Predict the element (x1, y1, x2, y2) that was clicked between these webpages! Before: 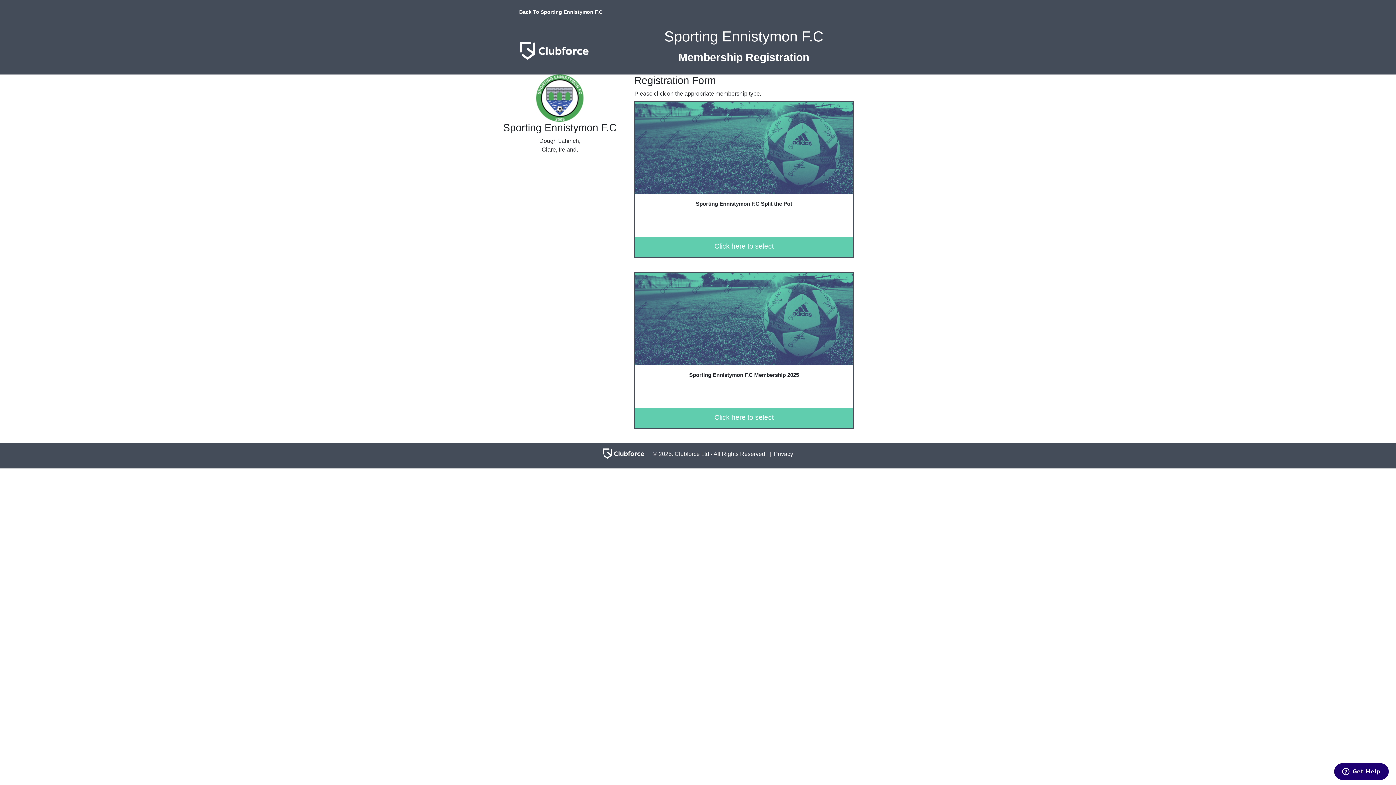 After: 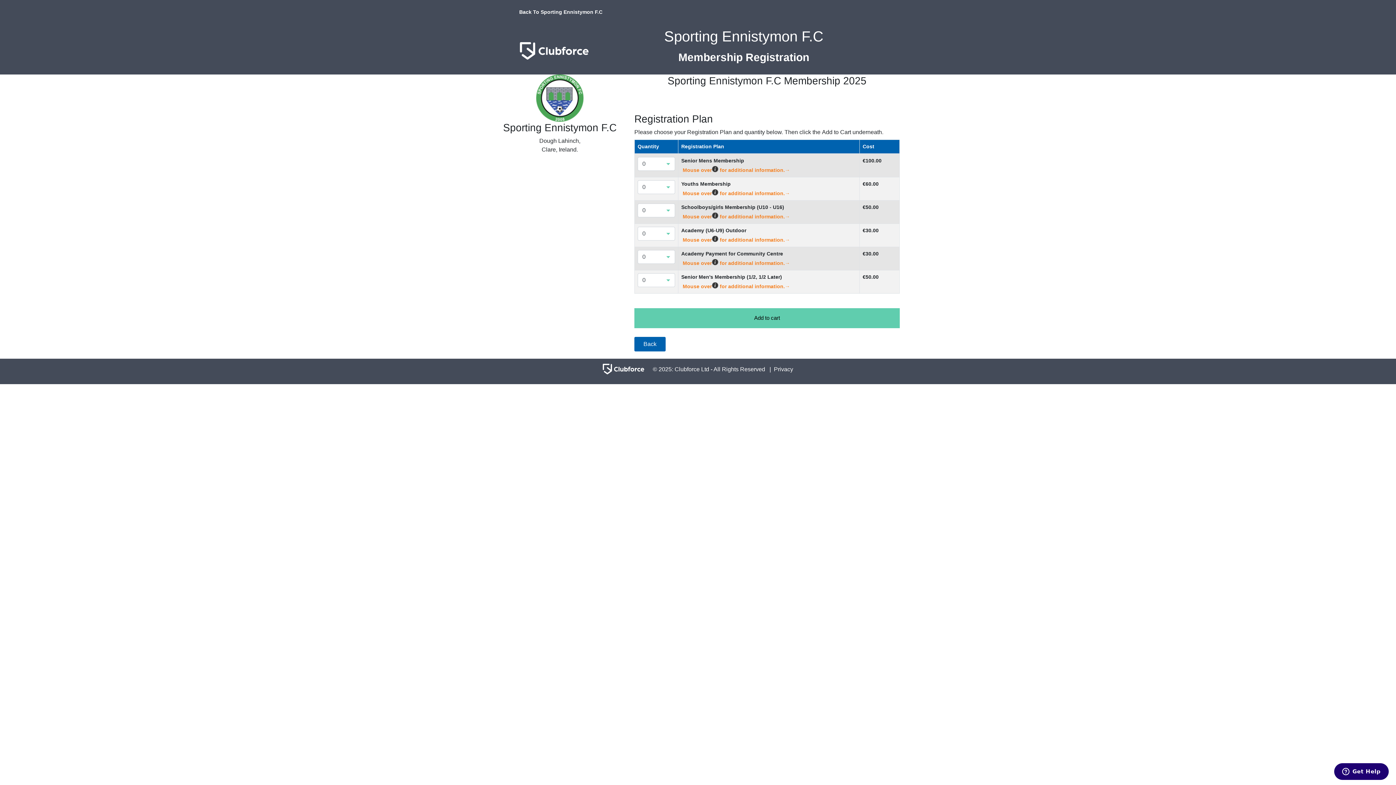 Action: bbox: (635, 408, 853, 428) label: Click here to select